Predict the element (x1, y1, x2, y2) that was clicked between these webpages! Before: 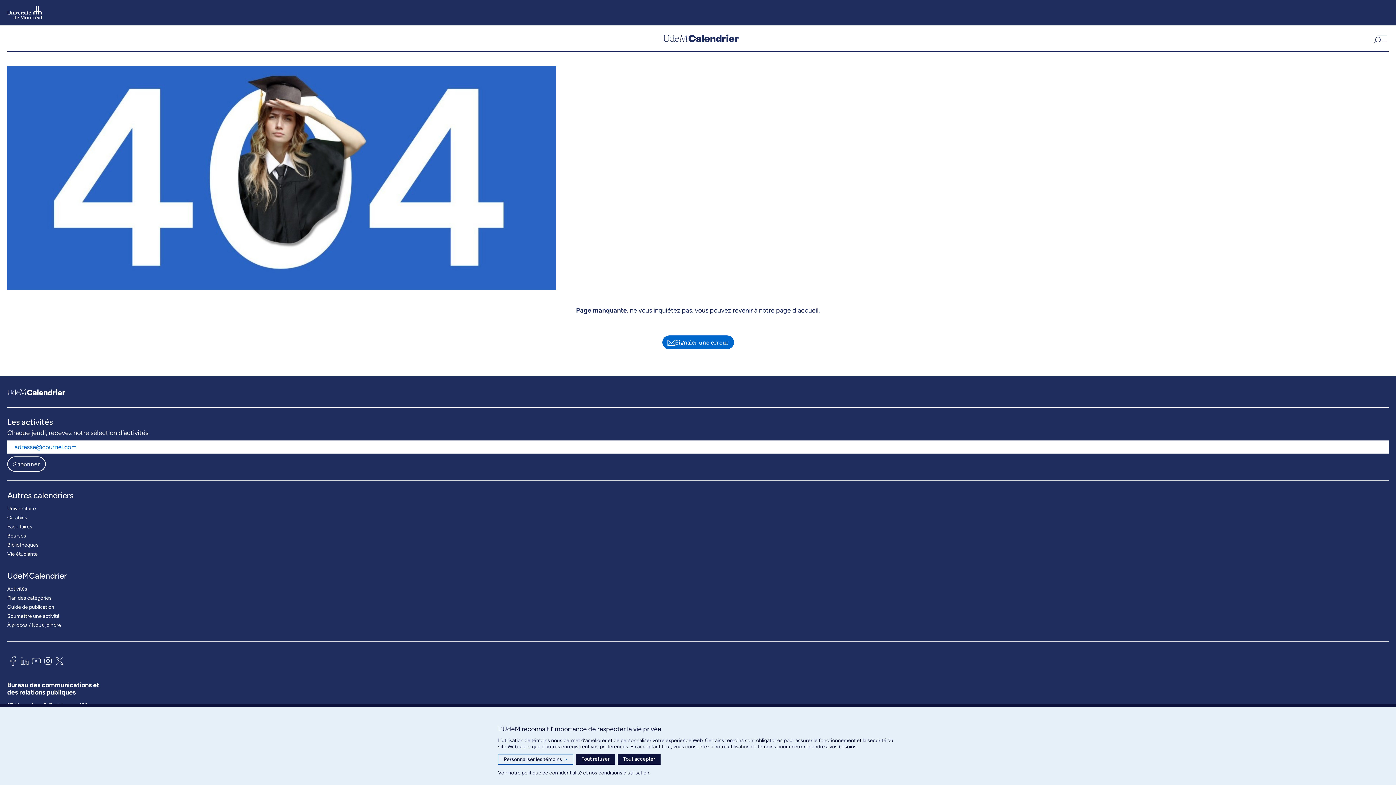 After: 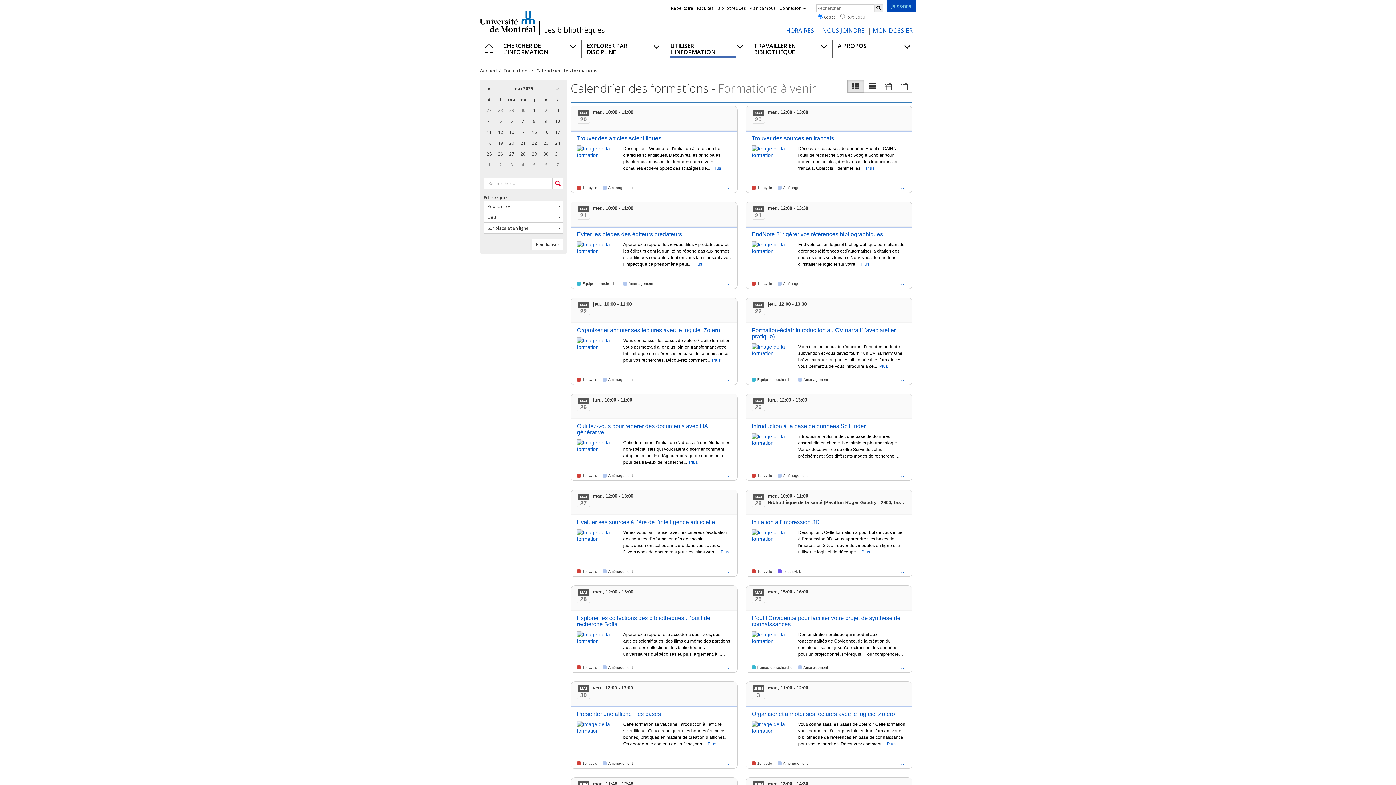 Action: bbox: (7, 540, 38, 549) label: Bibliothèques